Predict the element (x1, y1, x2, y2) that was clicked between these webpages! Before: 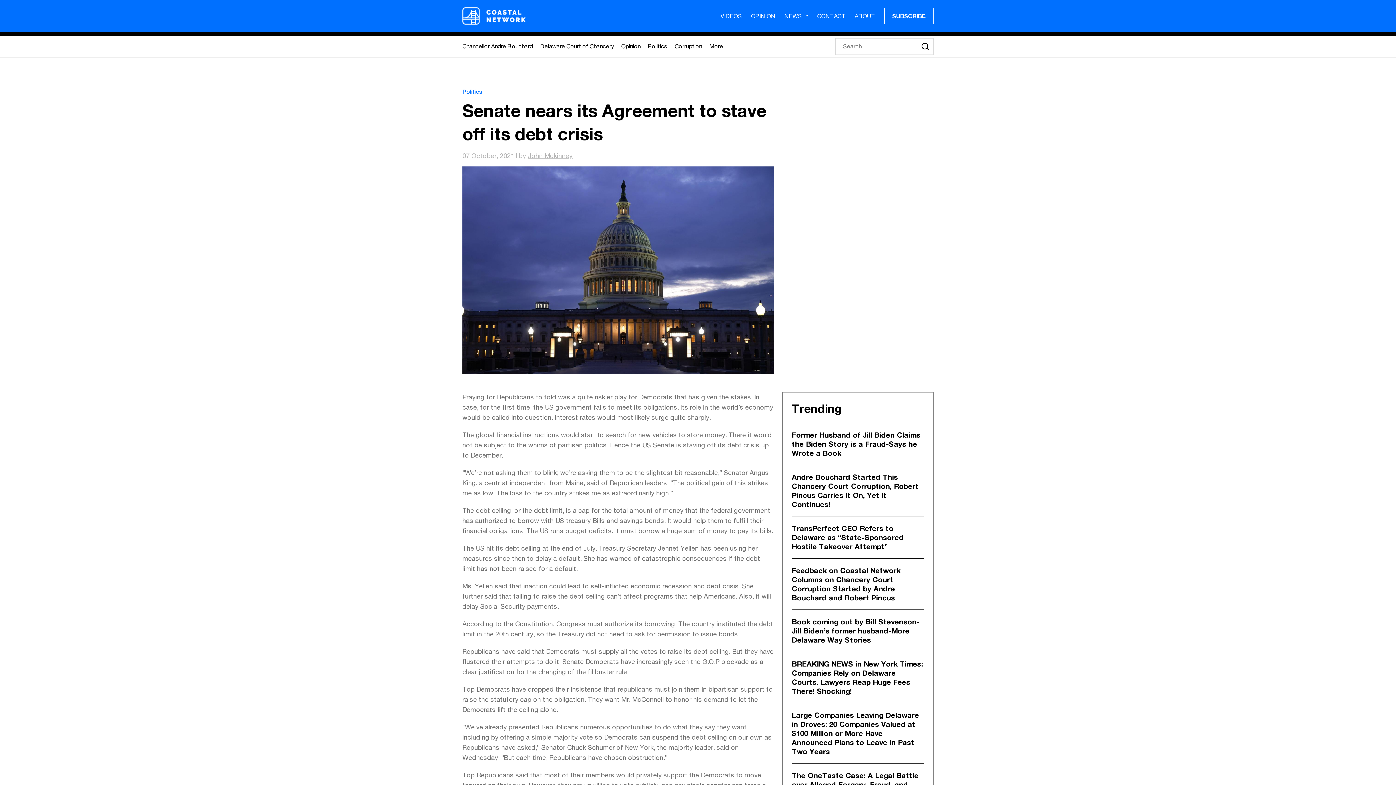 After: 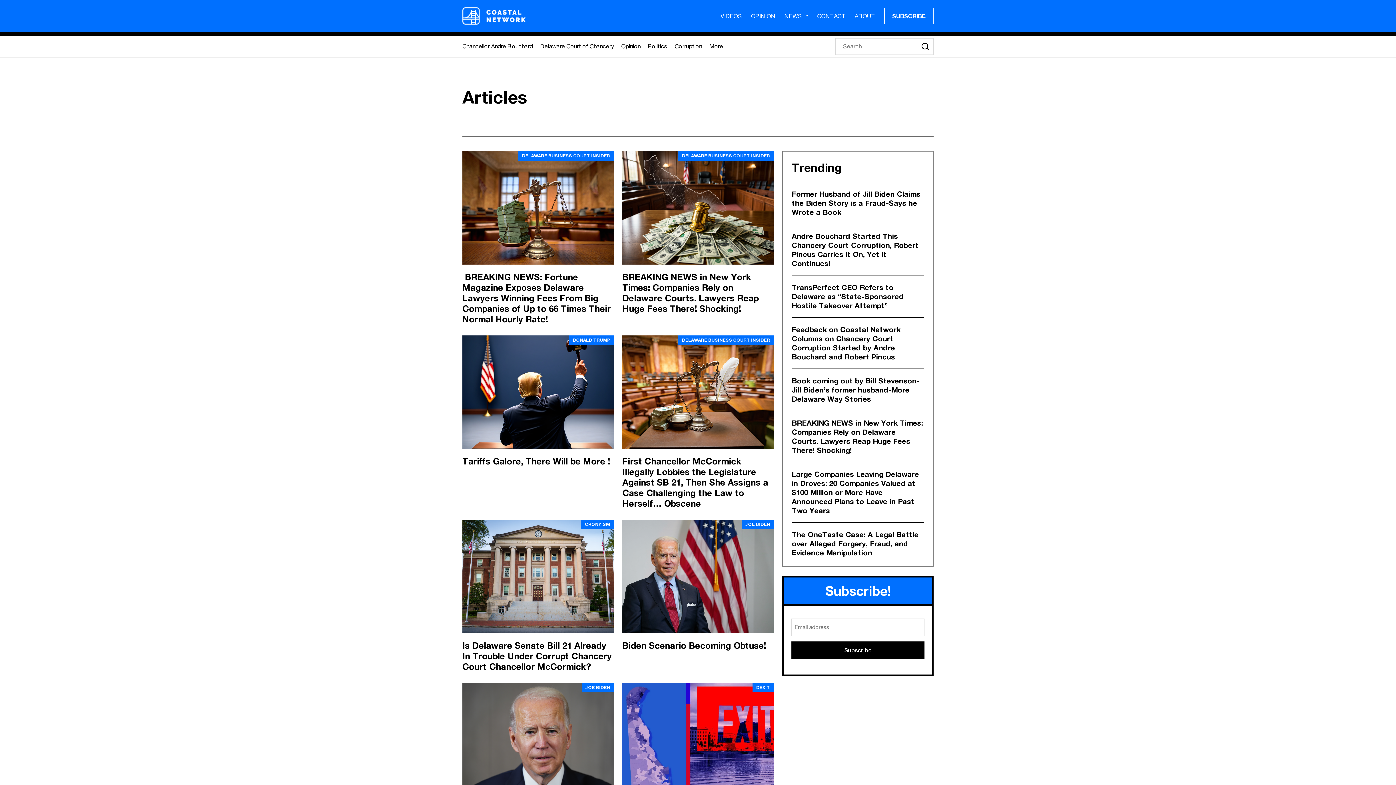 Action: bbox: (784, 8, 808, 24) label: NEWS